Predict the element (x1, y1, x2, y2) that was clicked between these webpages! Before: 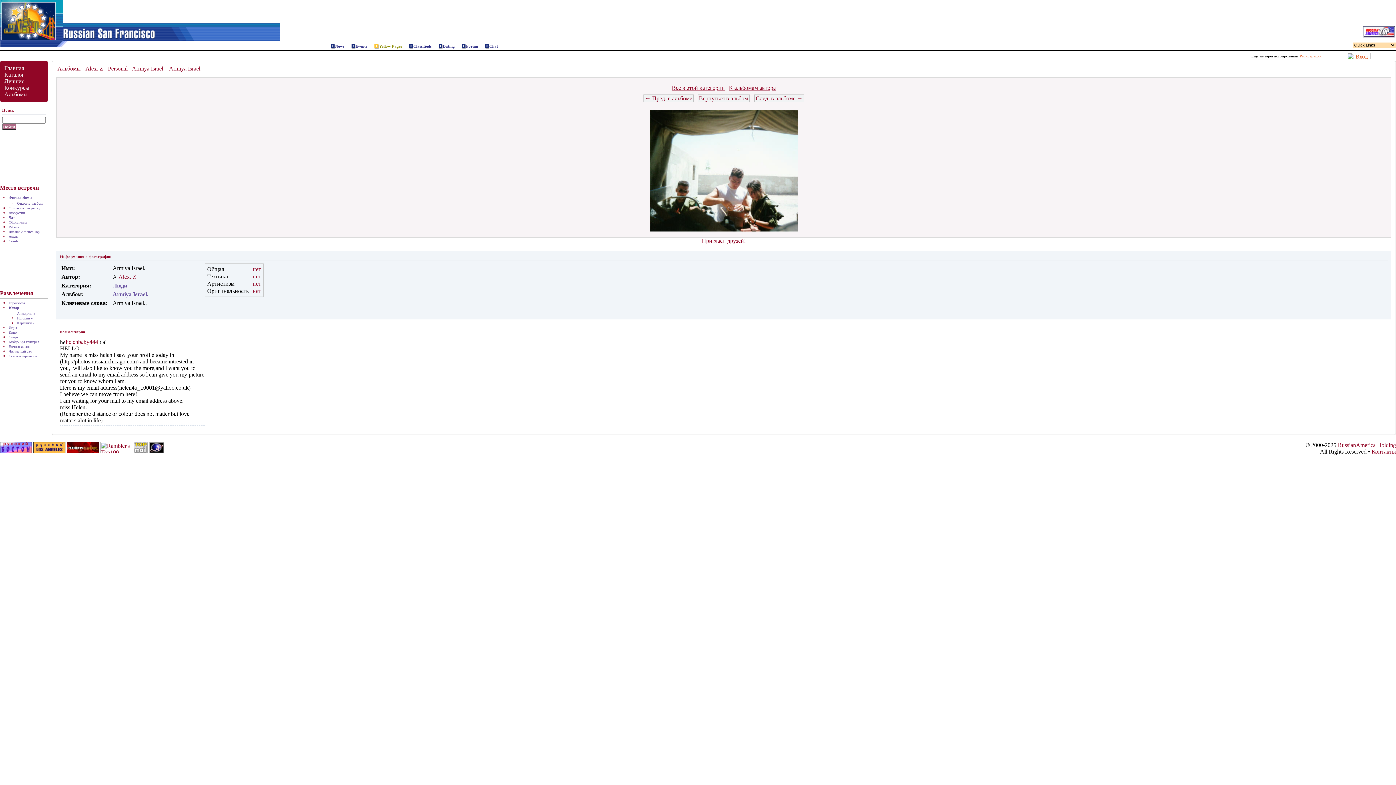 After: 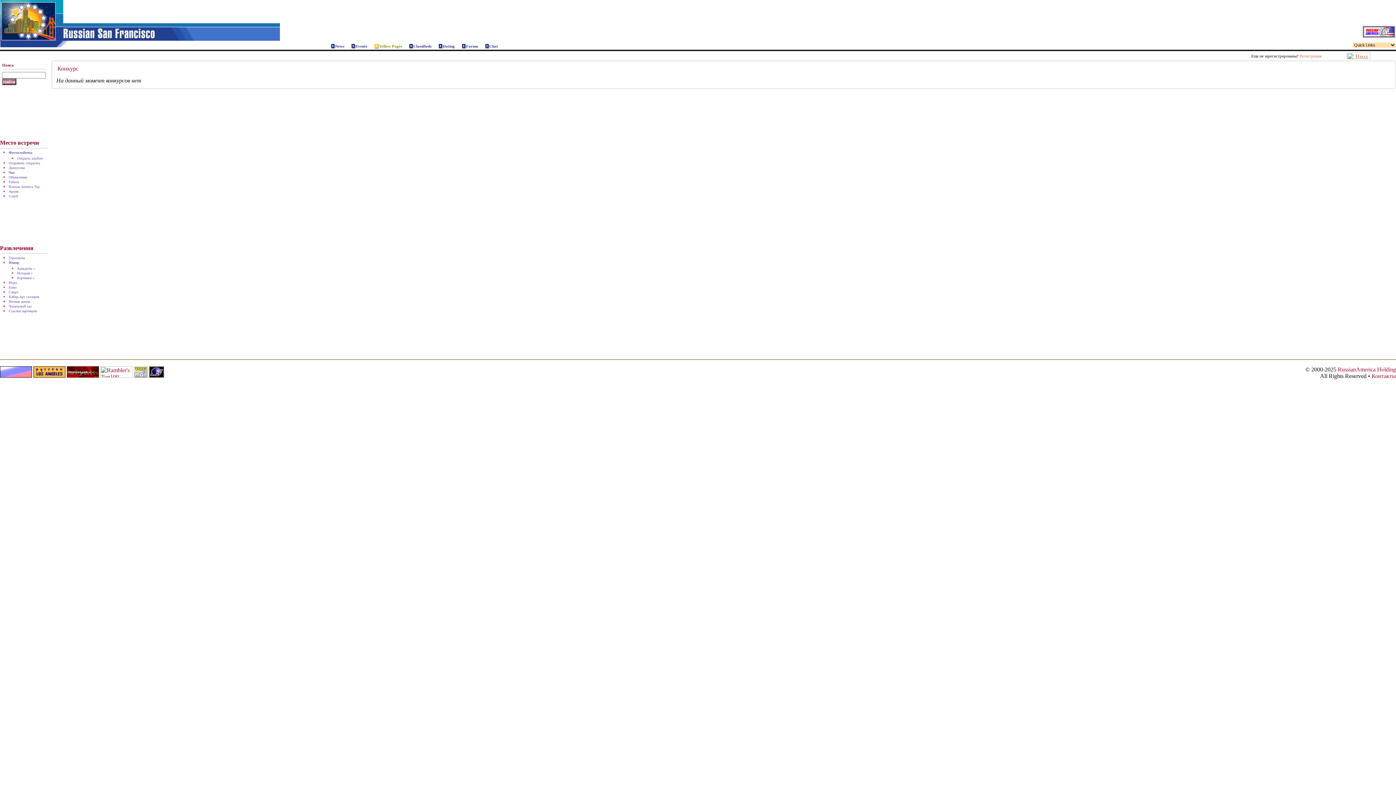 Action: bbox: (4, 84, 29, 90) label: Конкурсы